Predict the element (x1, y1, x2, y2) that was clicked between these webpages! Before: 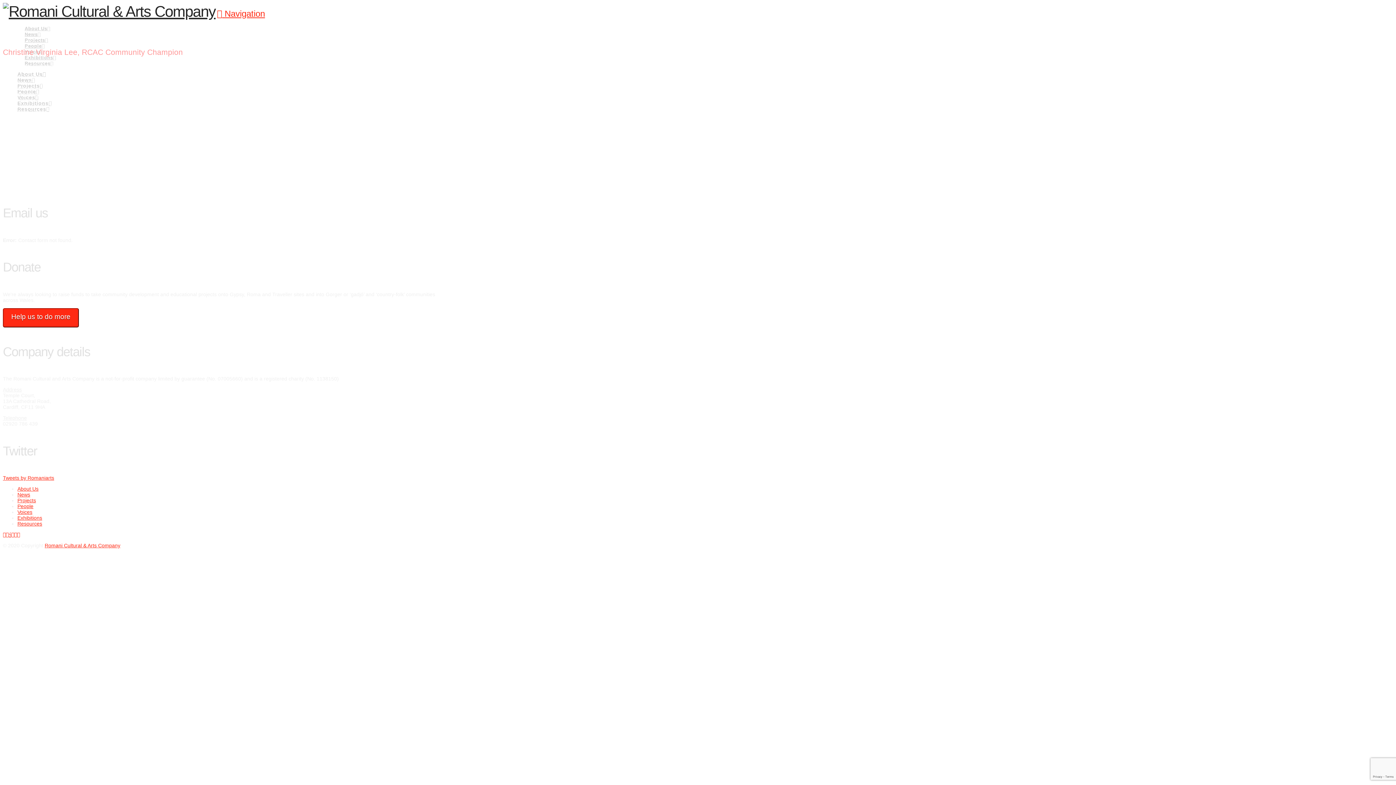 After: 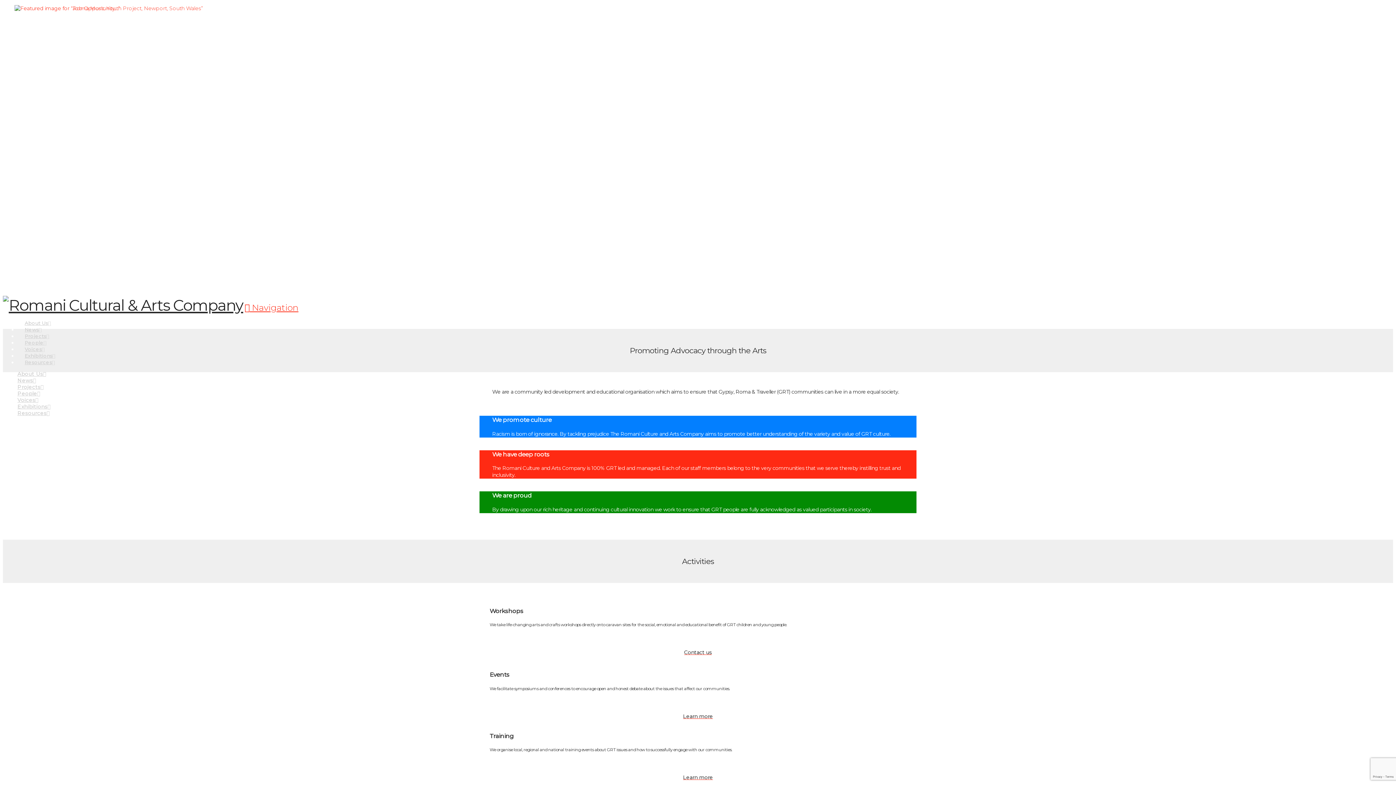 Action: bbox: (2, 2, 215, 20)